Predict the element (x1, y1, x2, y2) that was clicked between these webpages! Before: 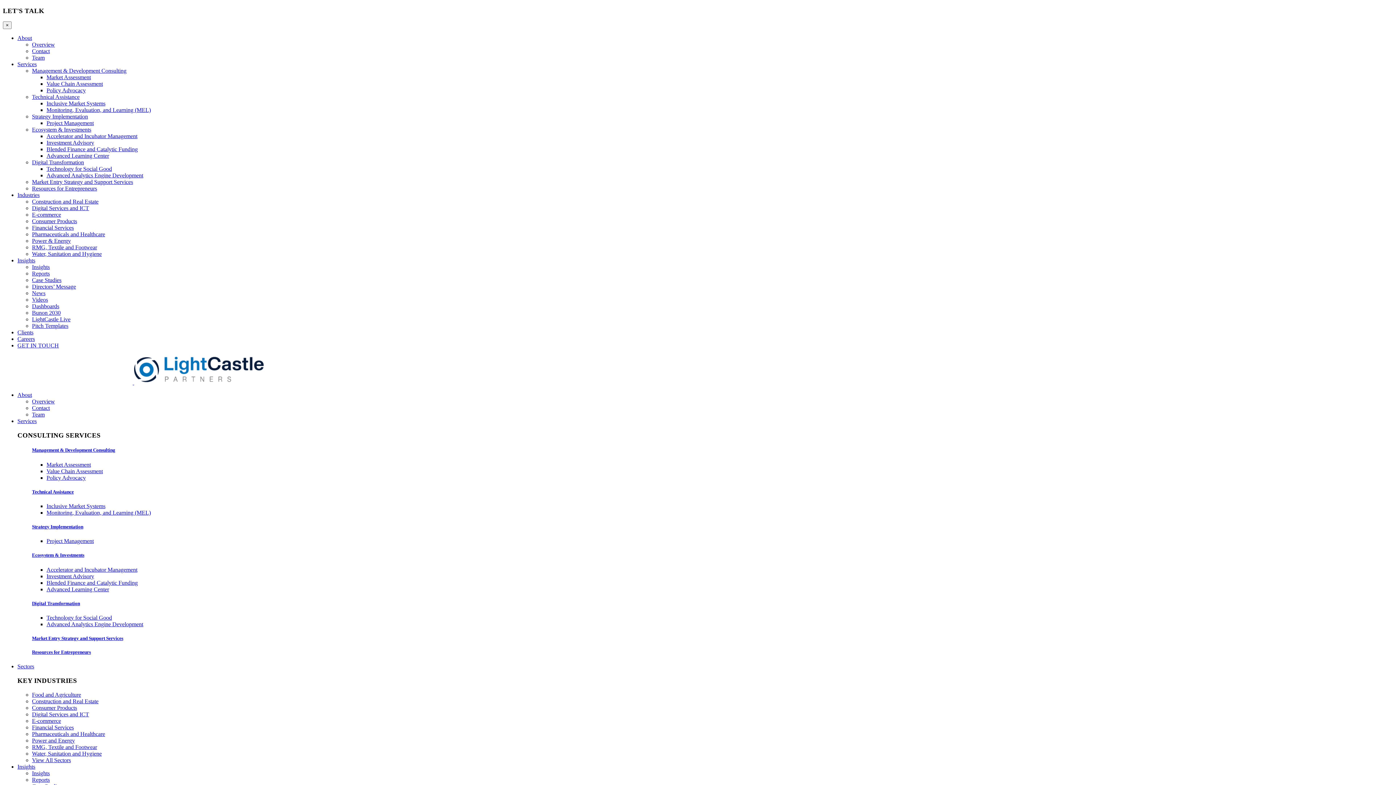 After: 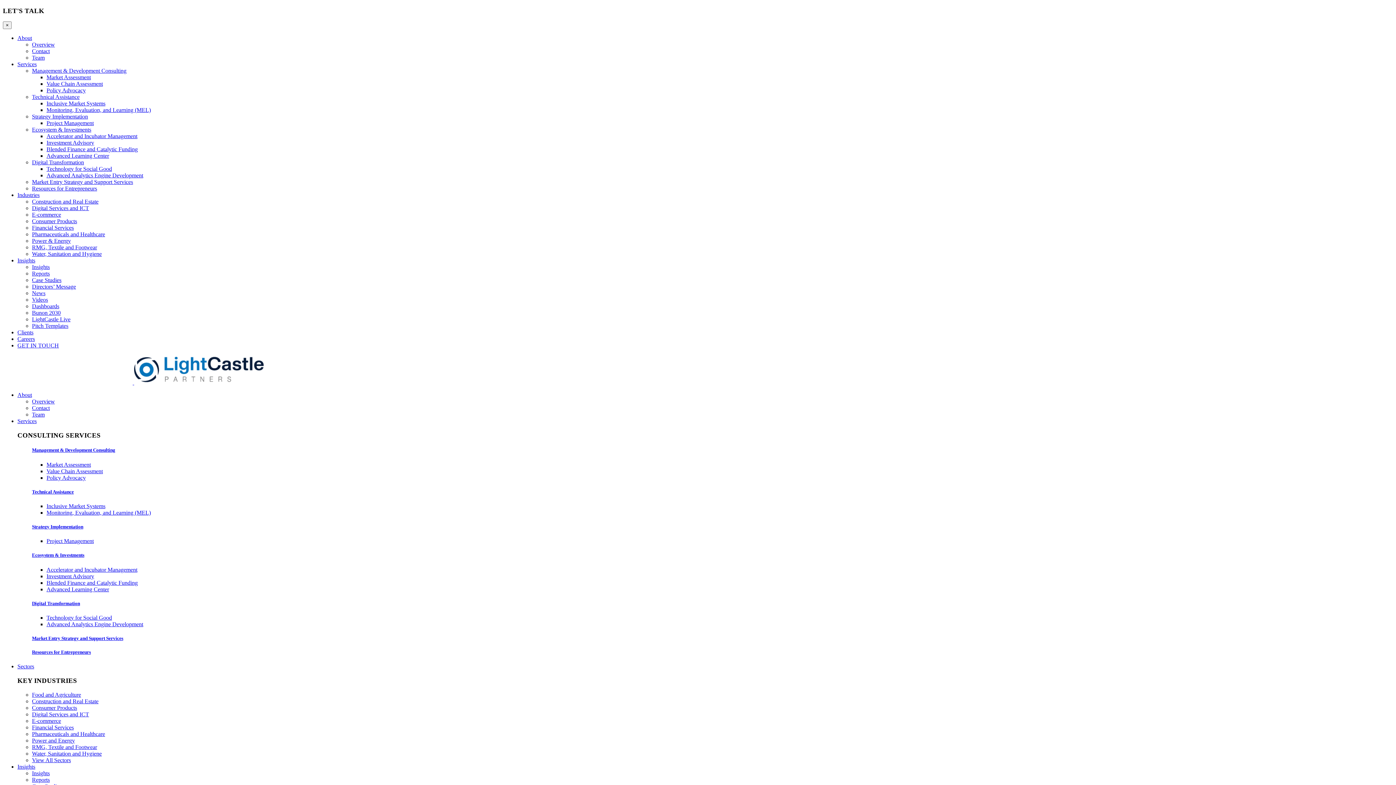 Action: label: Consumer Products bbox: (32, 218, 77, 224)